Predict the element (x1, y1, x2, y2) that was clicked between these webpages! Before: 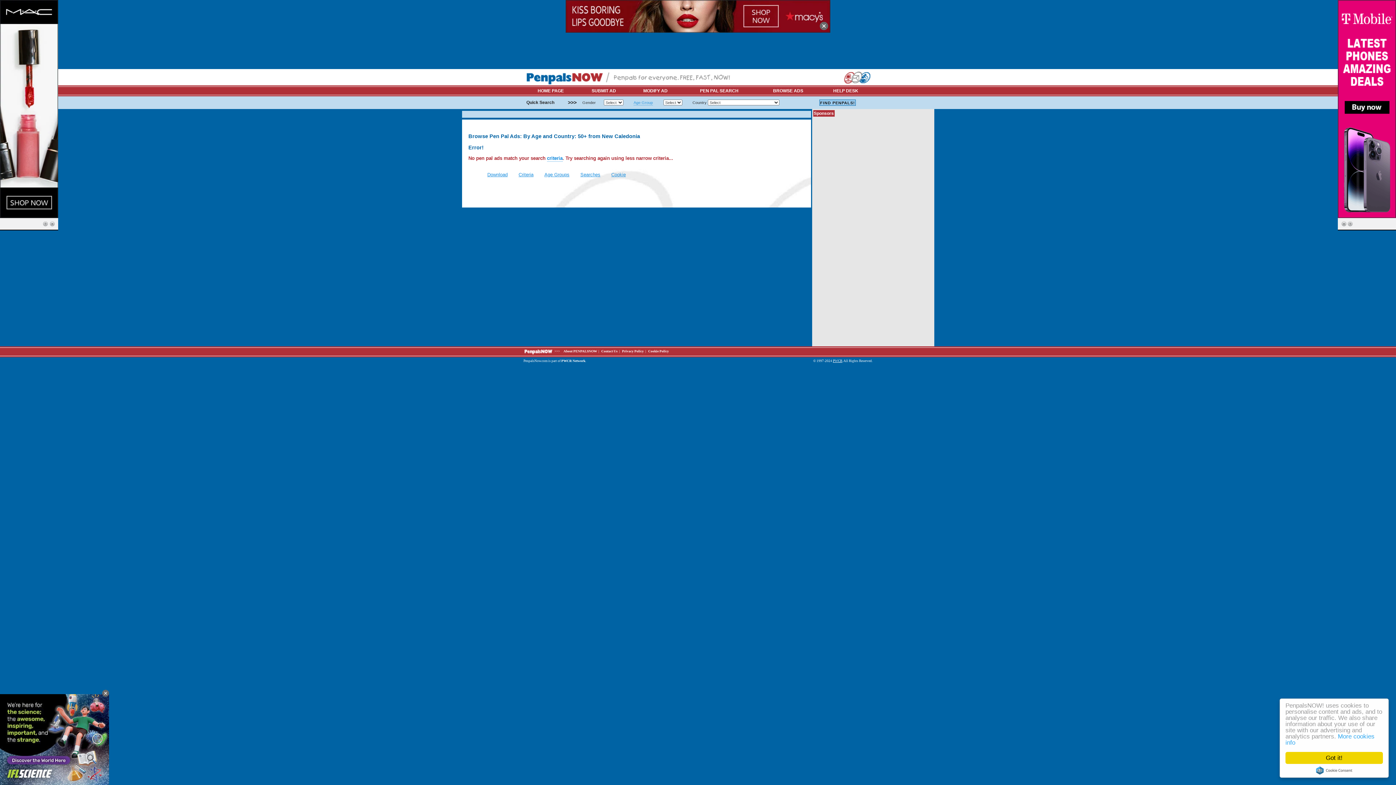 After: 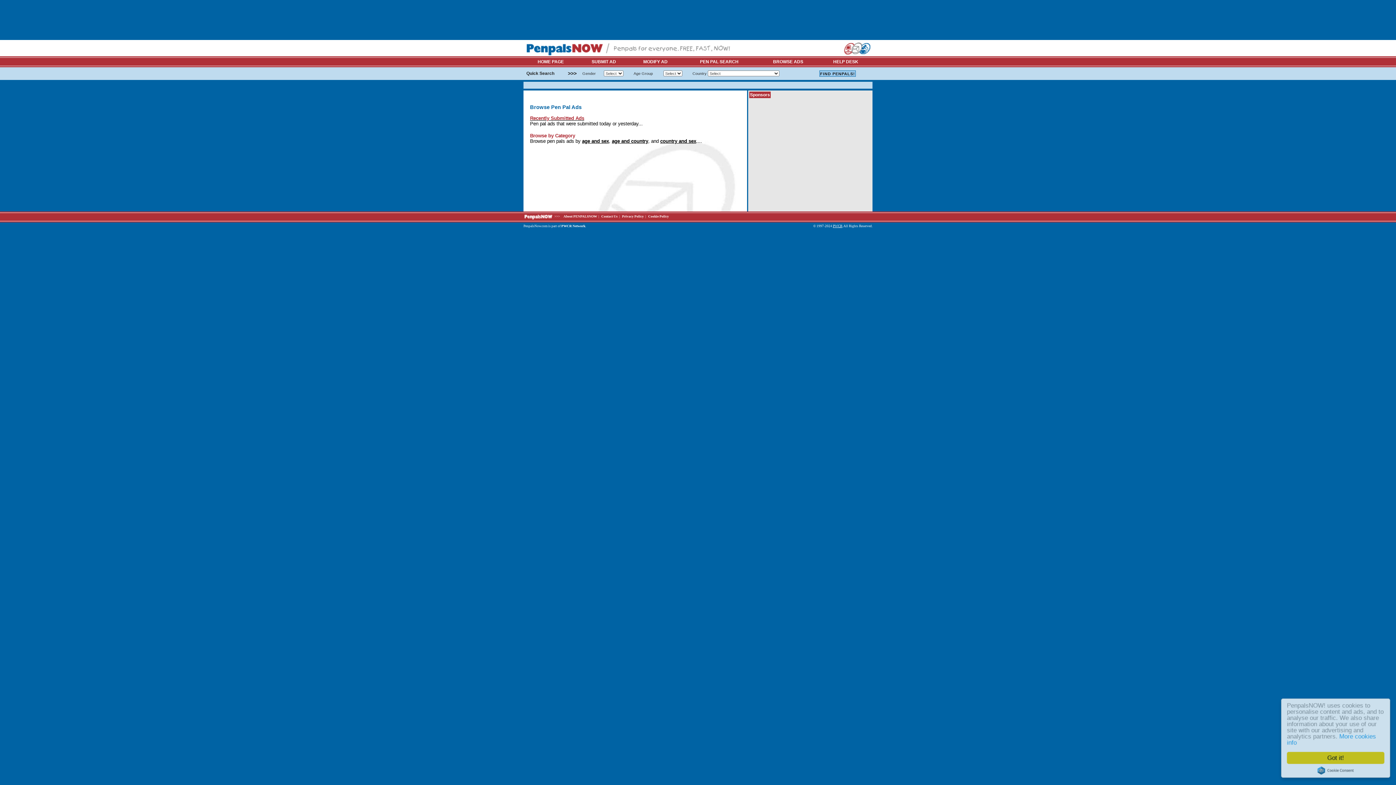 Action: label: BROWSE ADS bbox: (773, 88, 803, 93)